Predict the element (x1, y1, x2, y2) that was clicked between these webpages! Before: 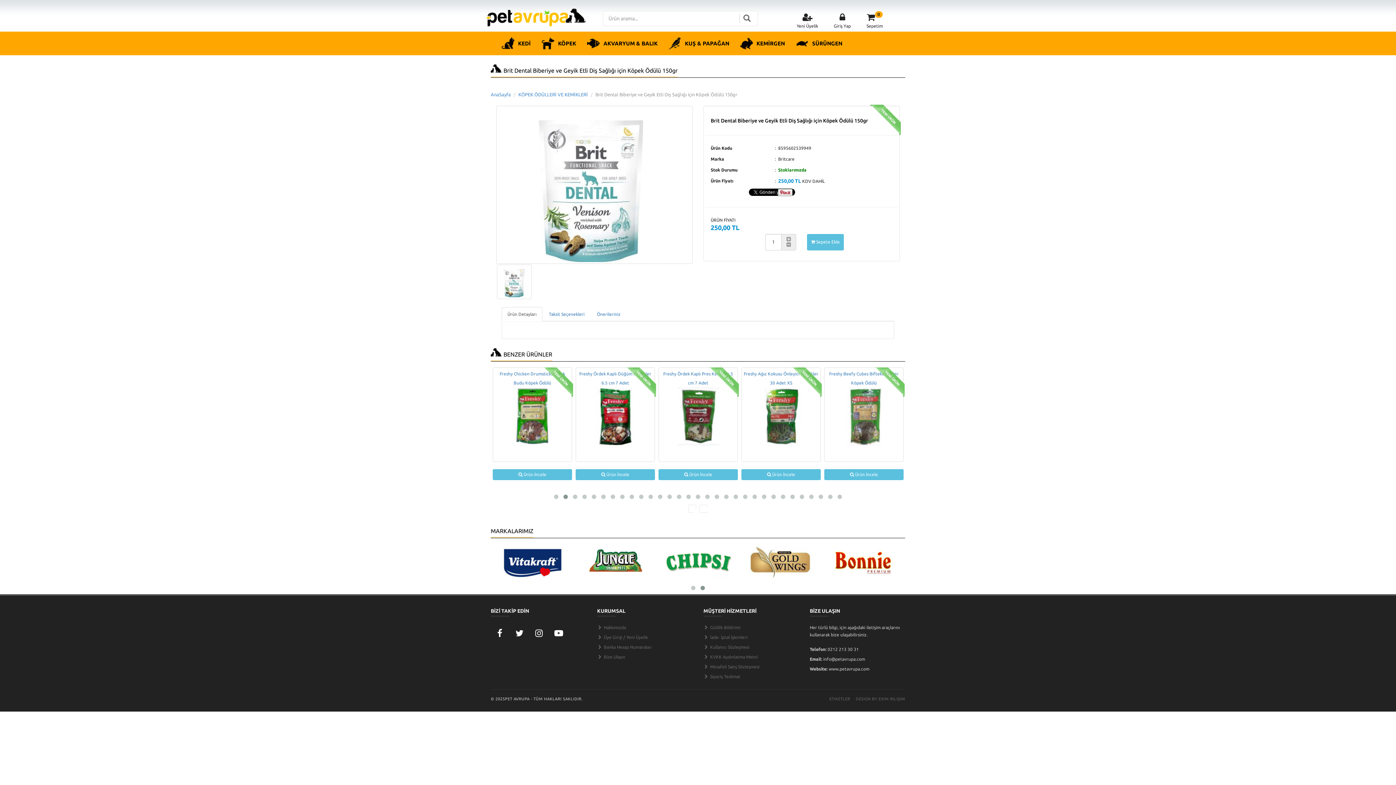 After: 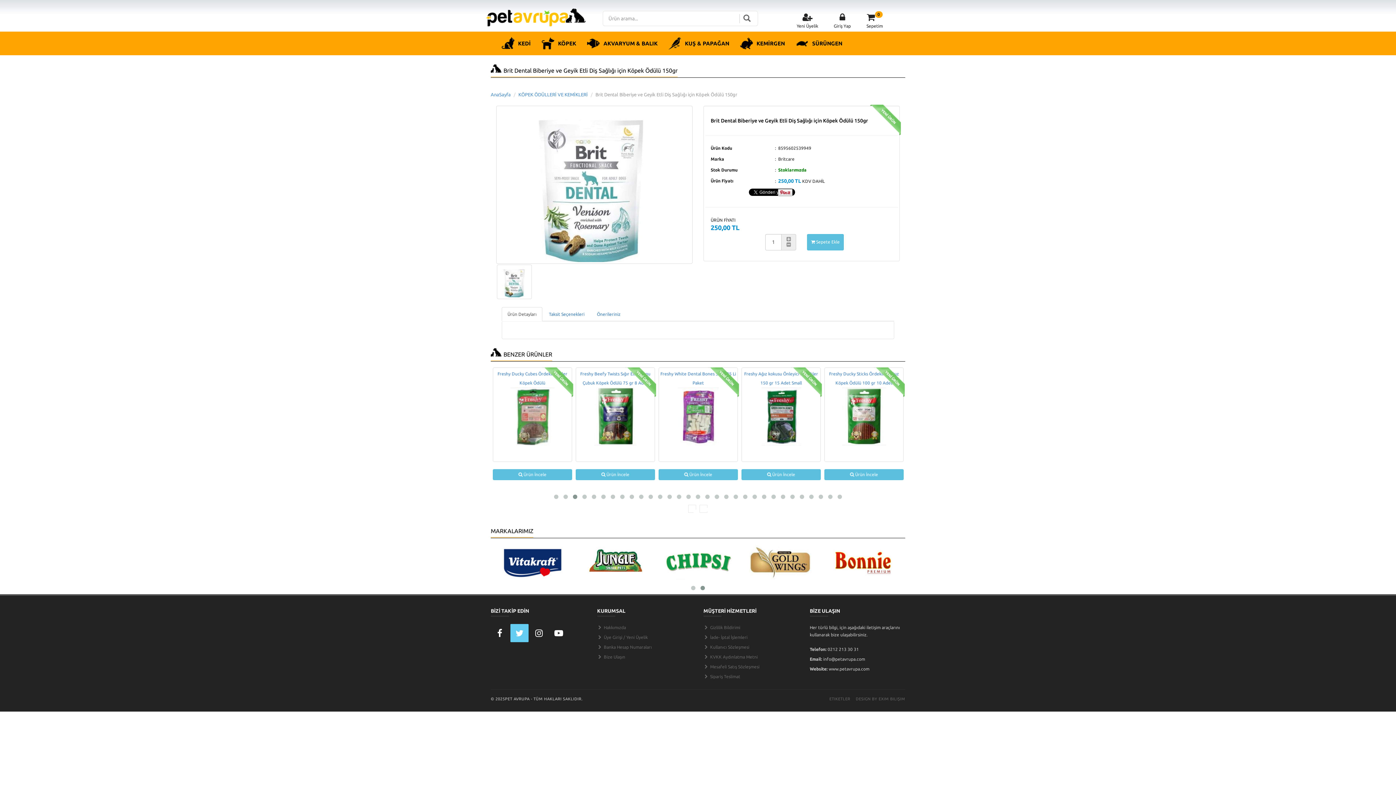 Action: bbox: (510, 624, 528, 642)